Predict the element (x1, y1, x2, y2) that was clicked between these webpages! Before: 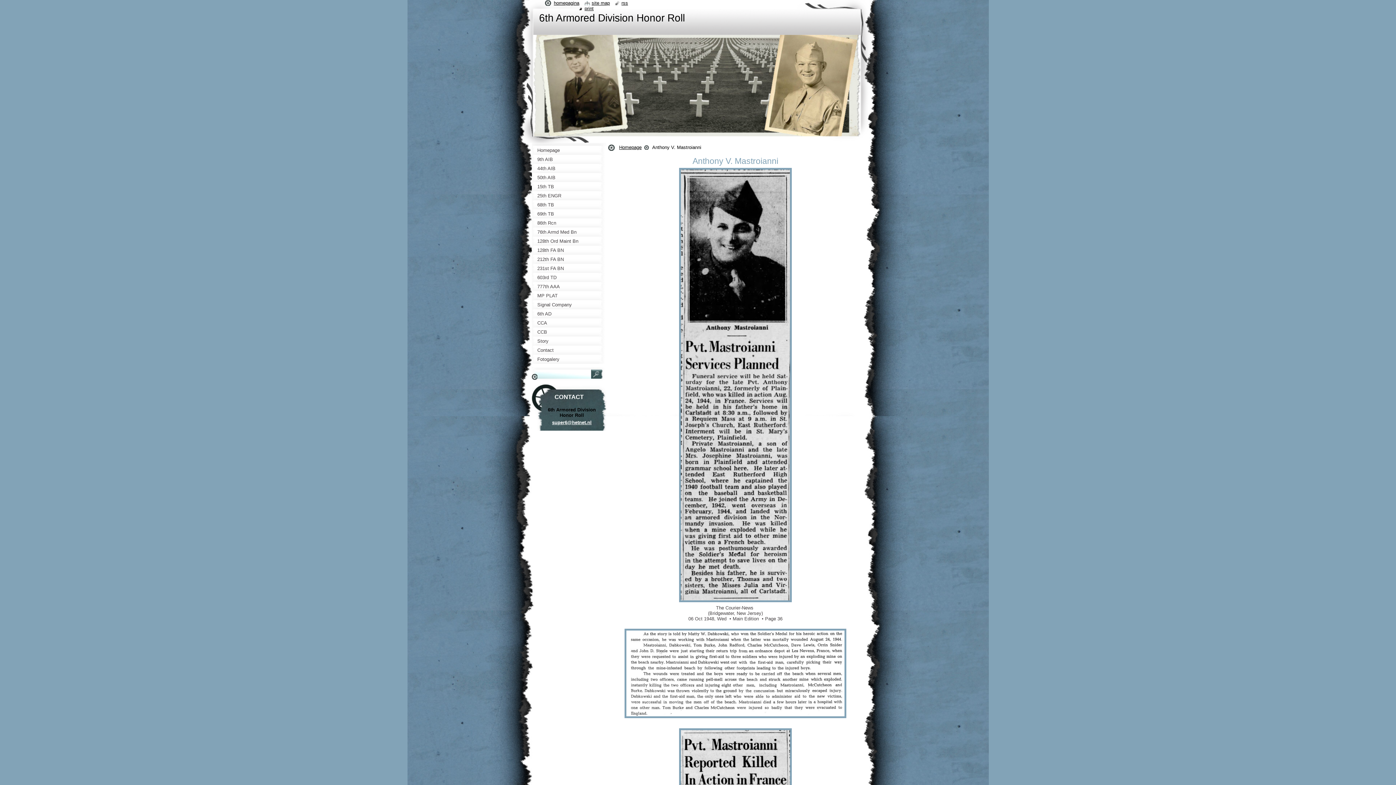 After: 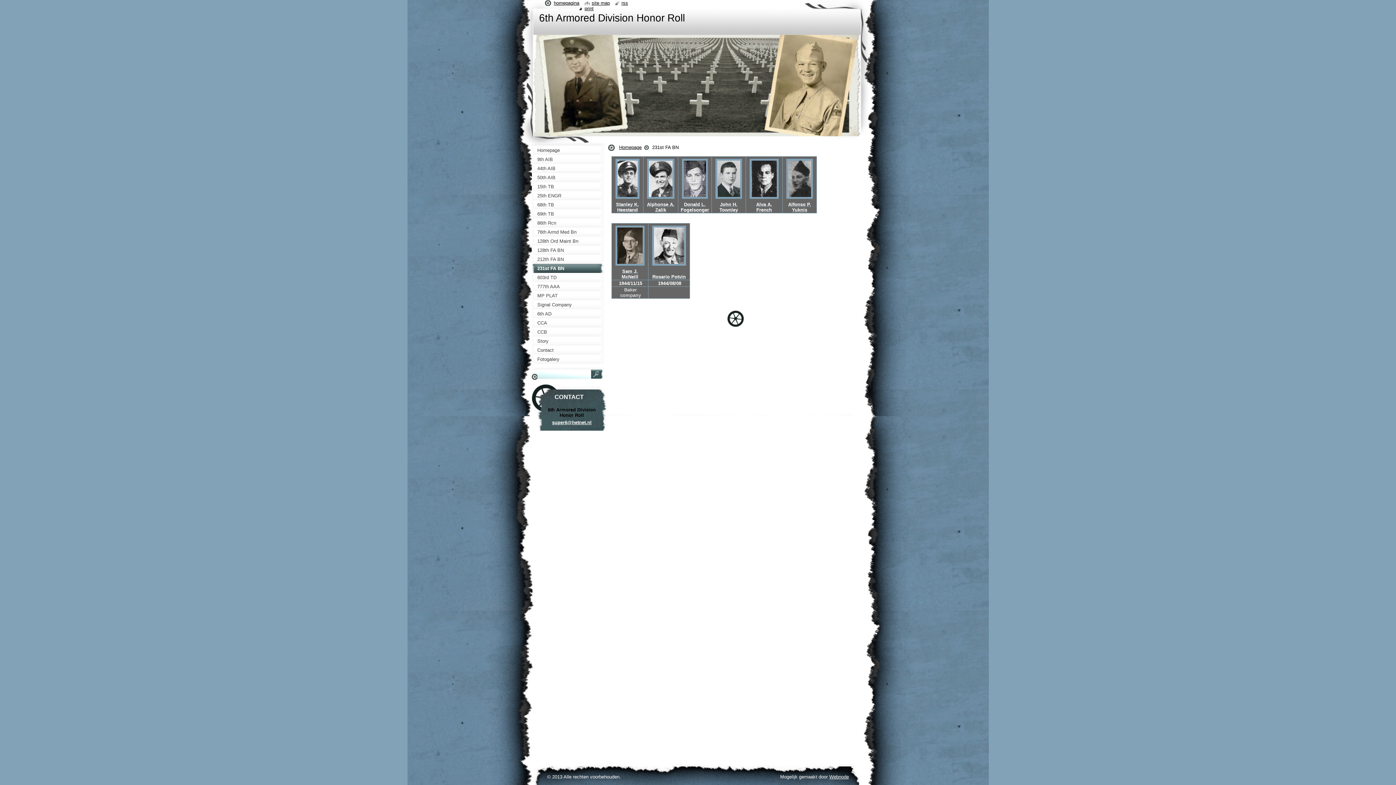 Action: label: 231st FA BN bbox: (532, 264, 606, 273)